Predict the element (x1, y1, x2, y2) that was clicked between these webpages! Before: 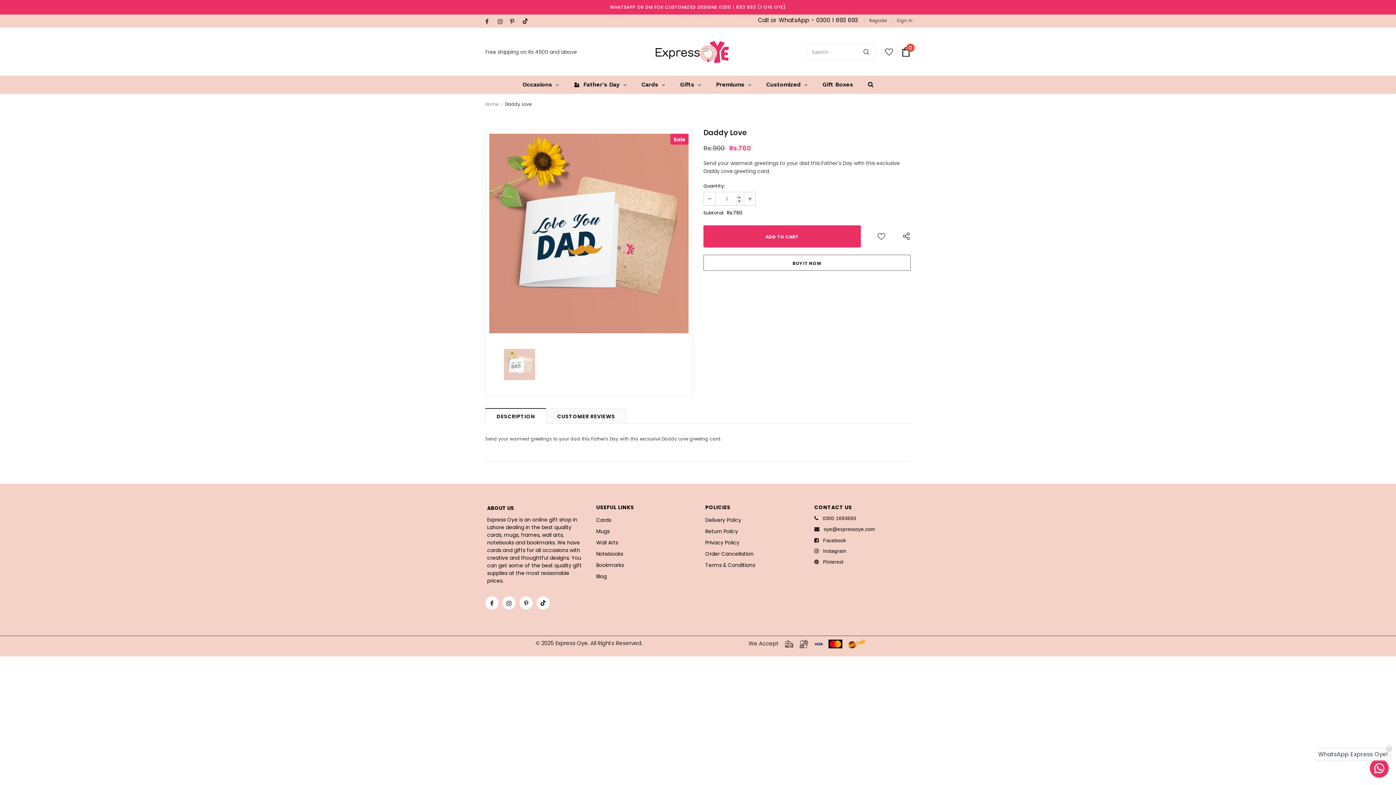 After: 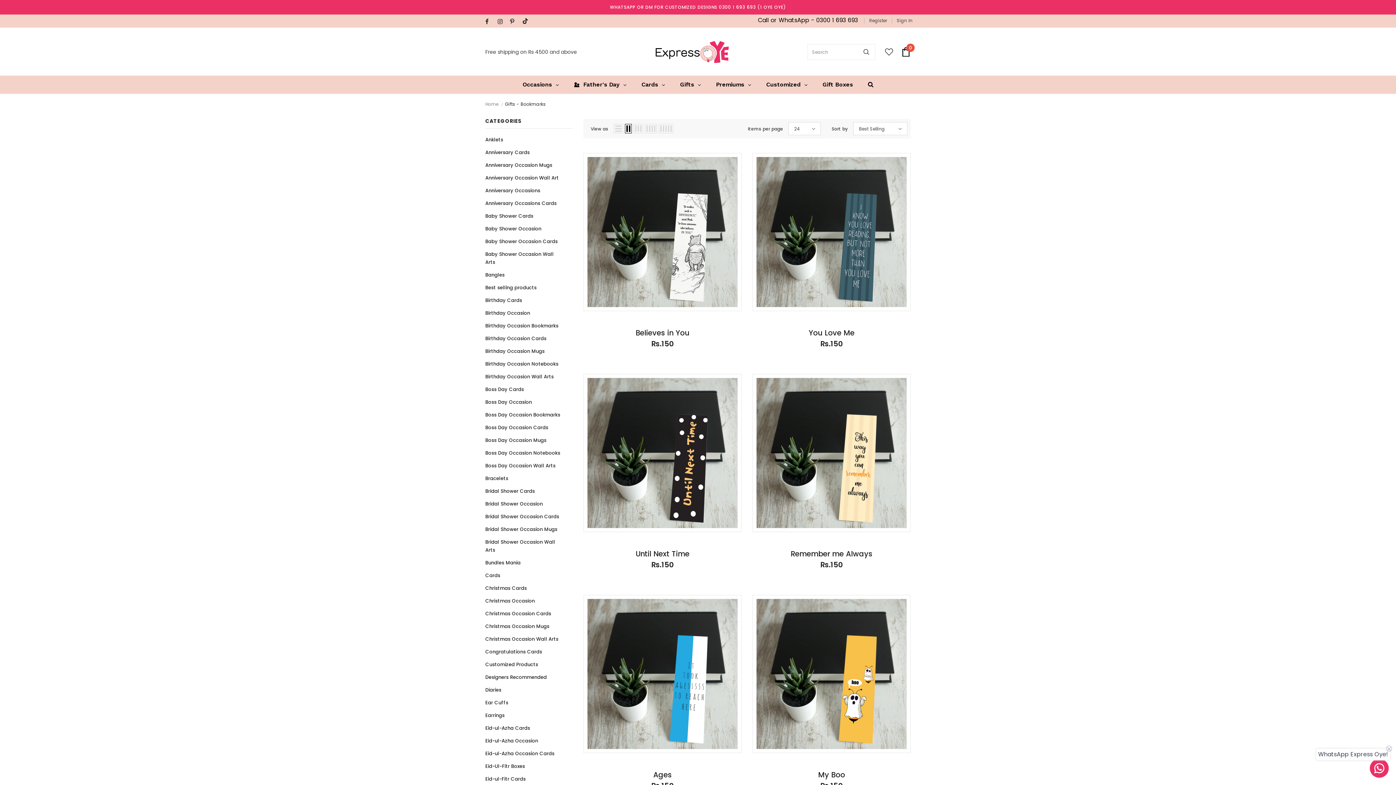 Action: bbox: (596, 560, 624, 570) label: Bookmarks